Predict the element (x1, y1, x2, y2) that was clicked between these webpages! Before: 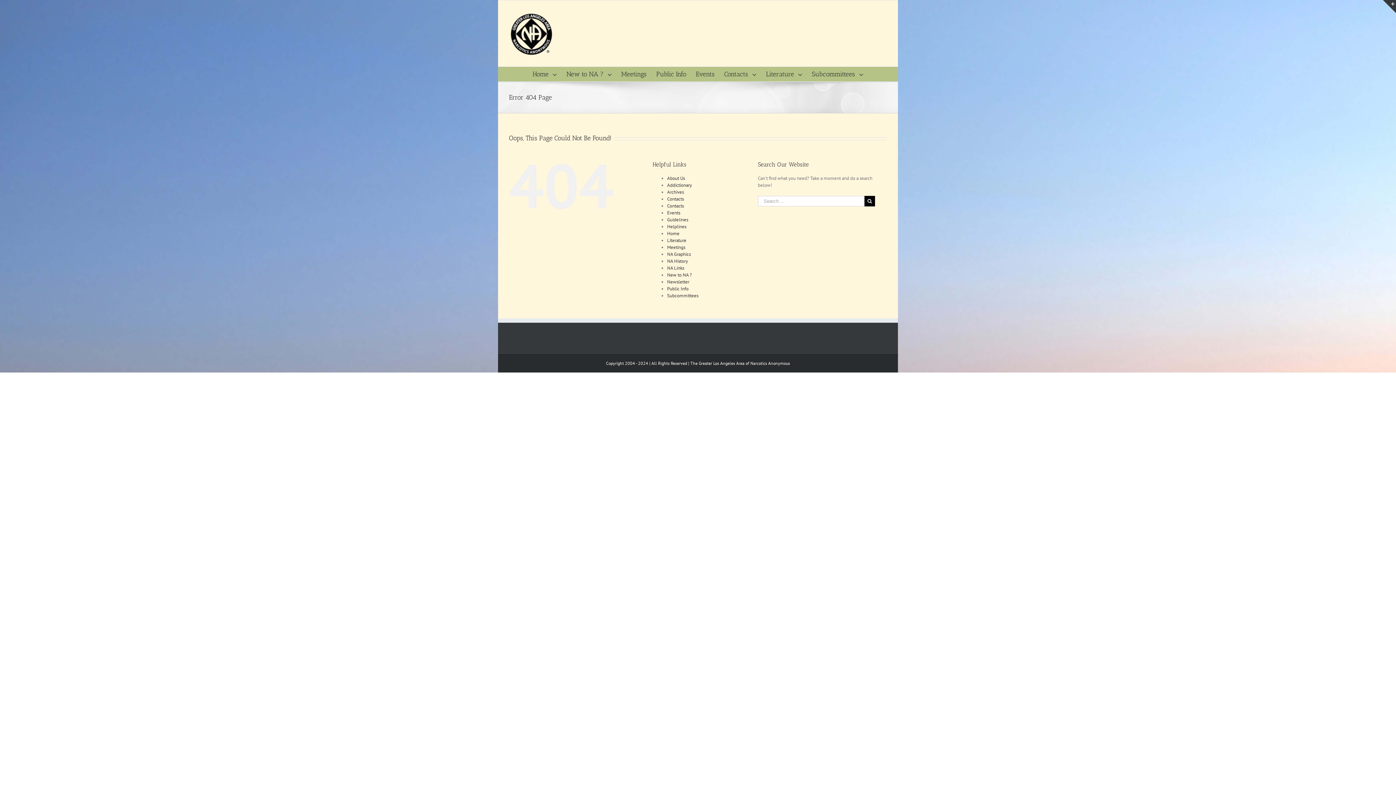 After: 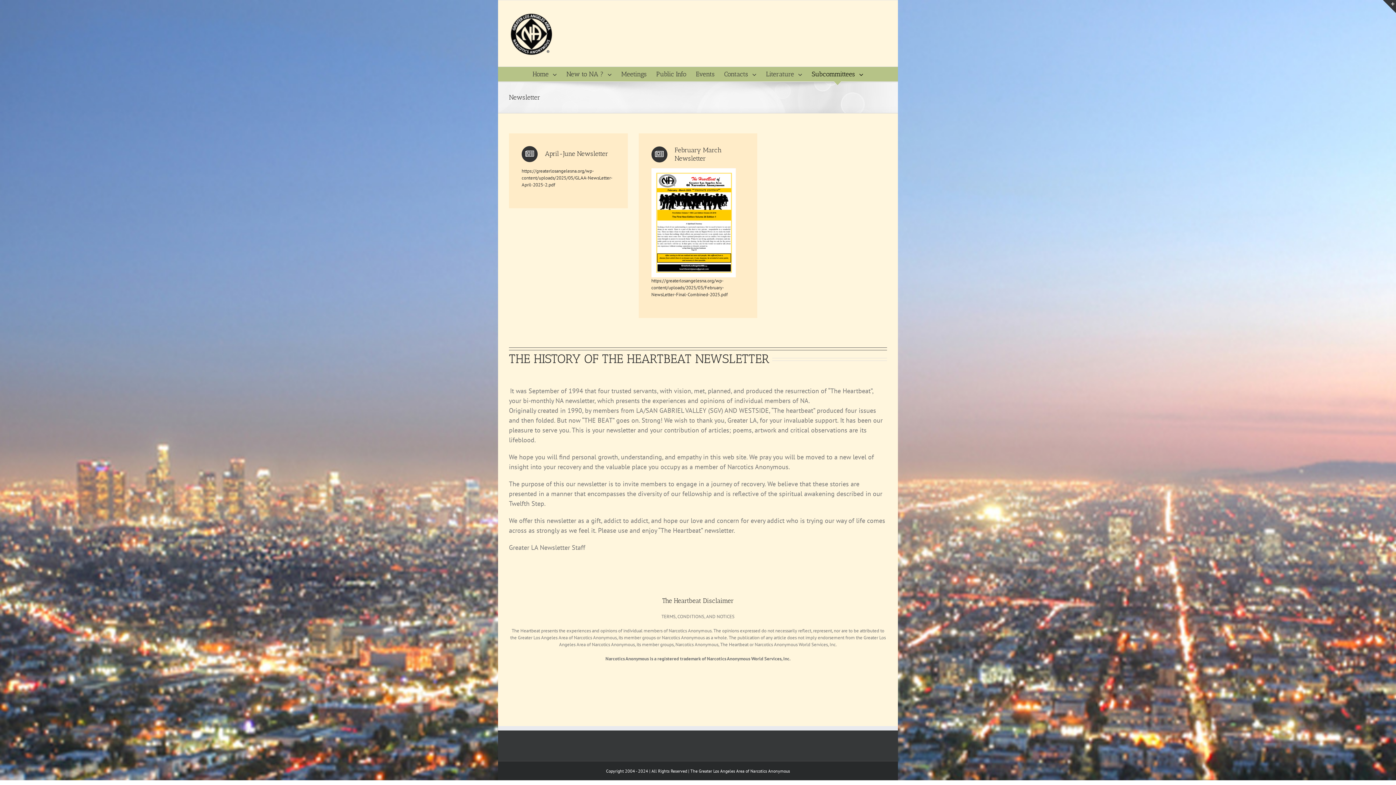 Action: label: Newsletter bbox: (667, 278, 689, 285)